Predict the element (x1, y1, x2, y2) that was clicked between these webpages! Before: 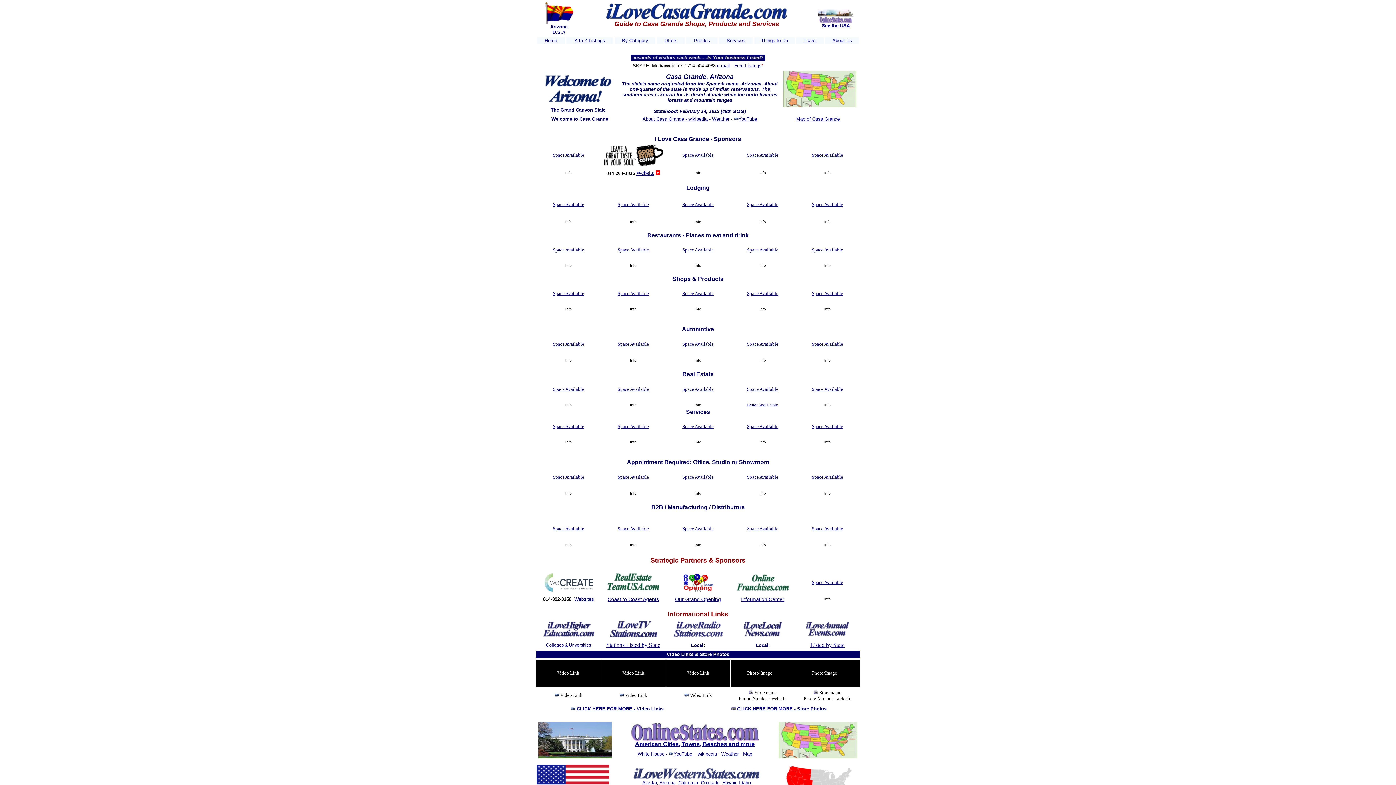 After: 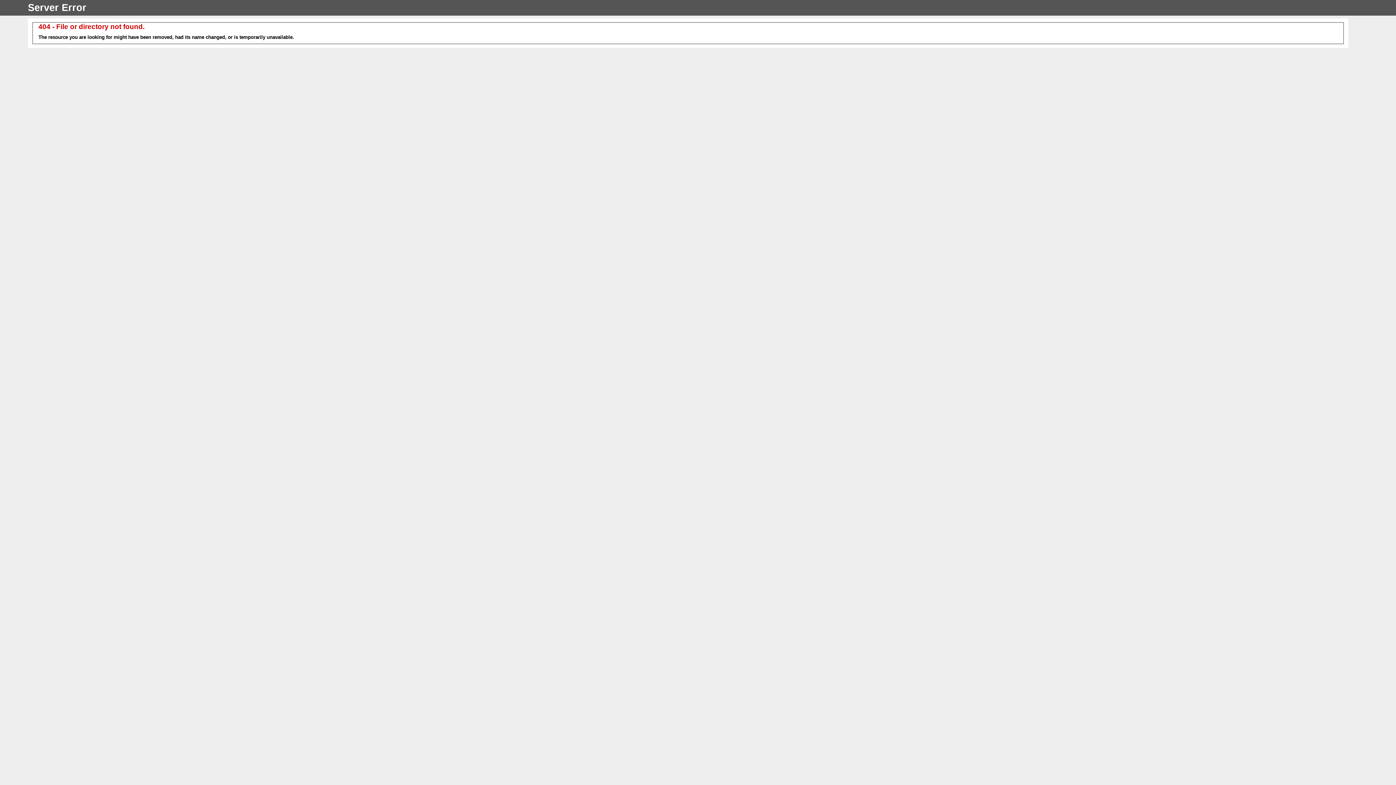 Action: label: Services bbox: (726, 37, 745, 43)